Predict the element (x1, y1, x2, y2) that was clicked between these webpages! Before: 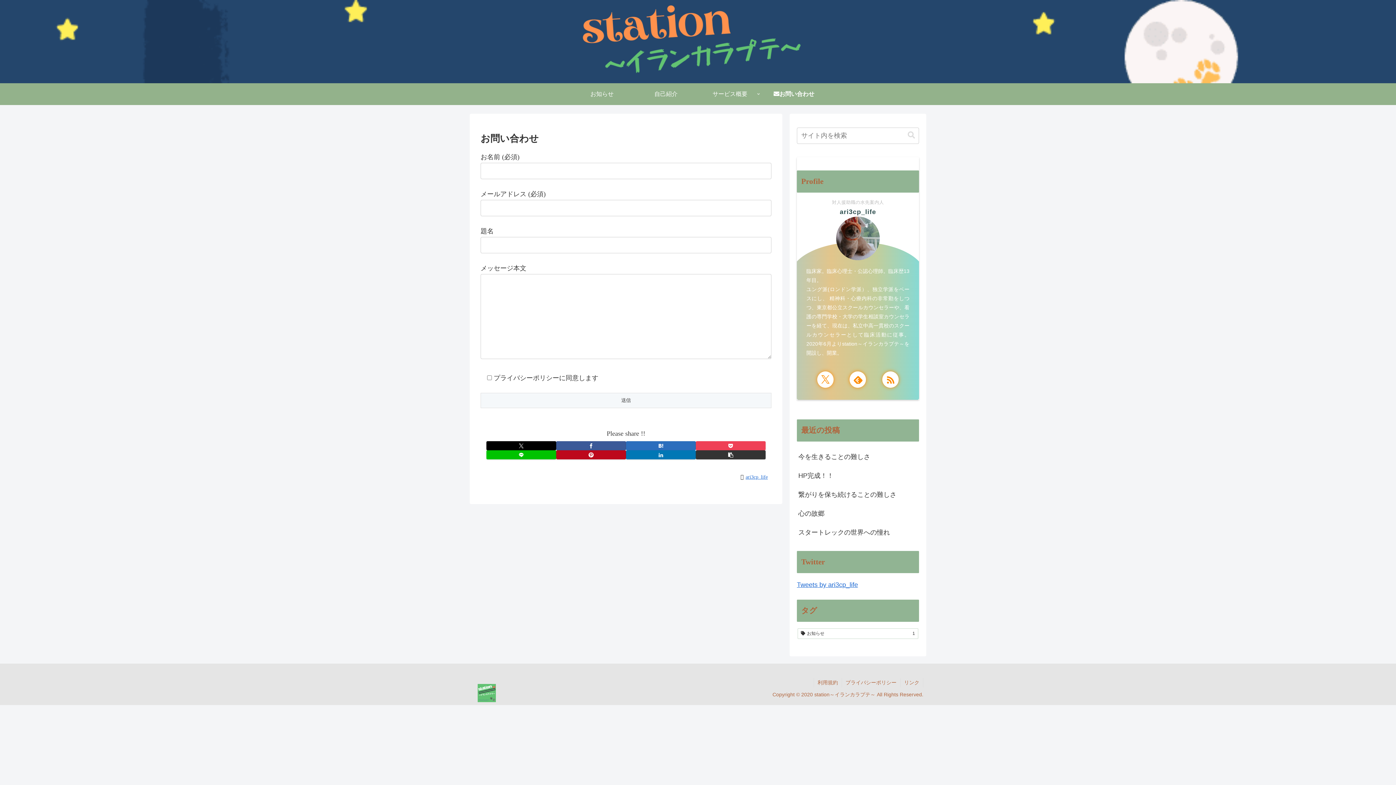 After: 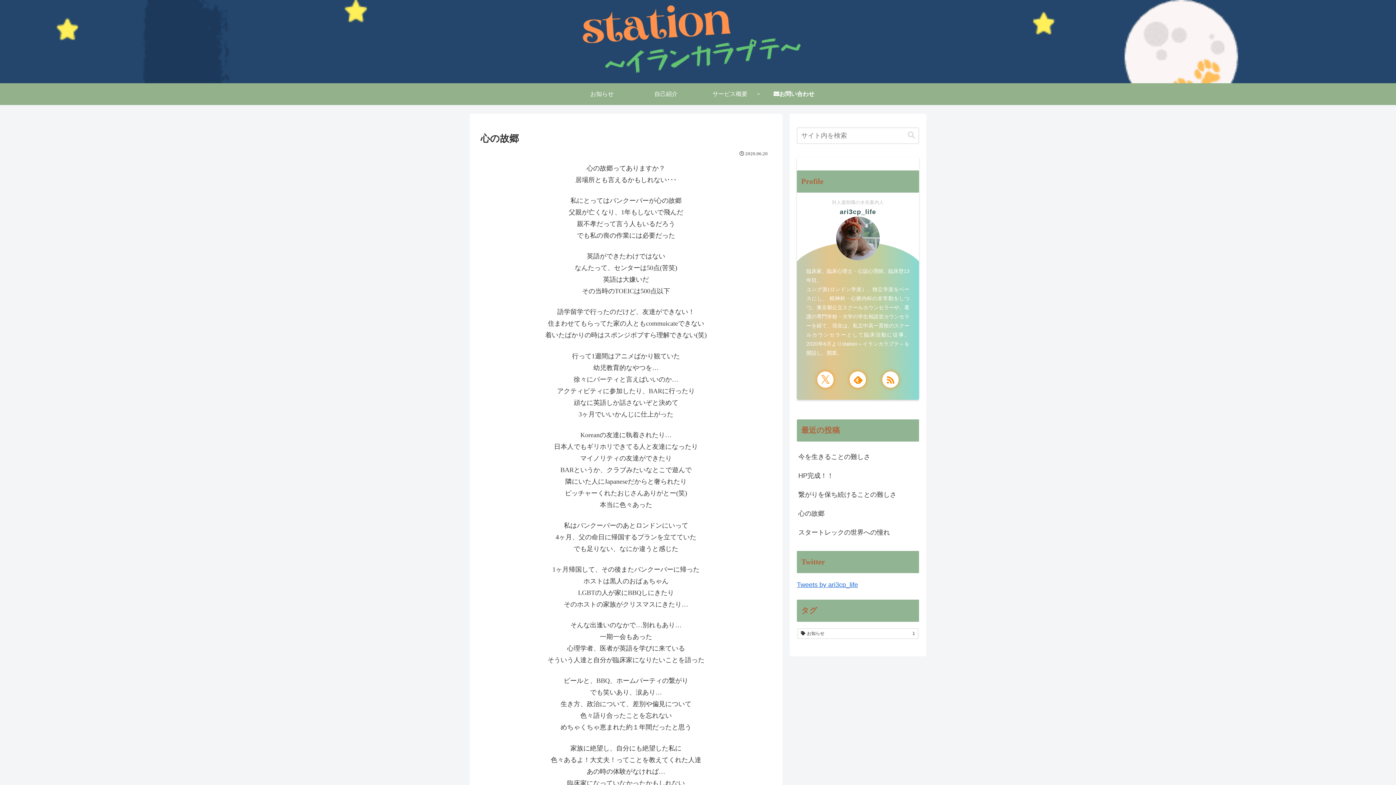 Action: bbox: (797, 504, 919, 523) label: 心の故郷